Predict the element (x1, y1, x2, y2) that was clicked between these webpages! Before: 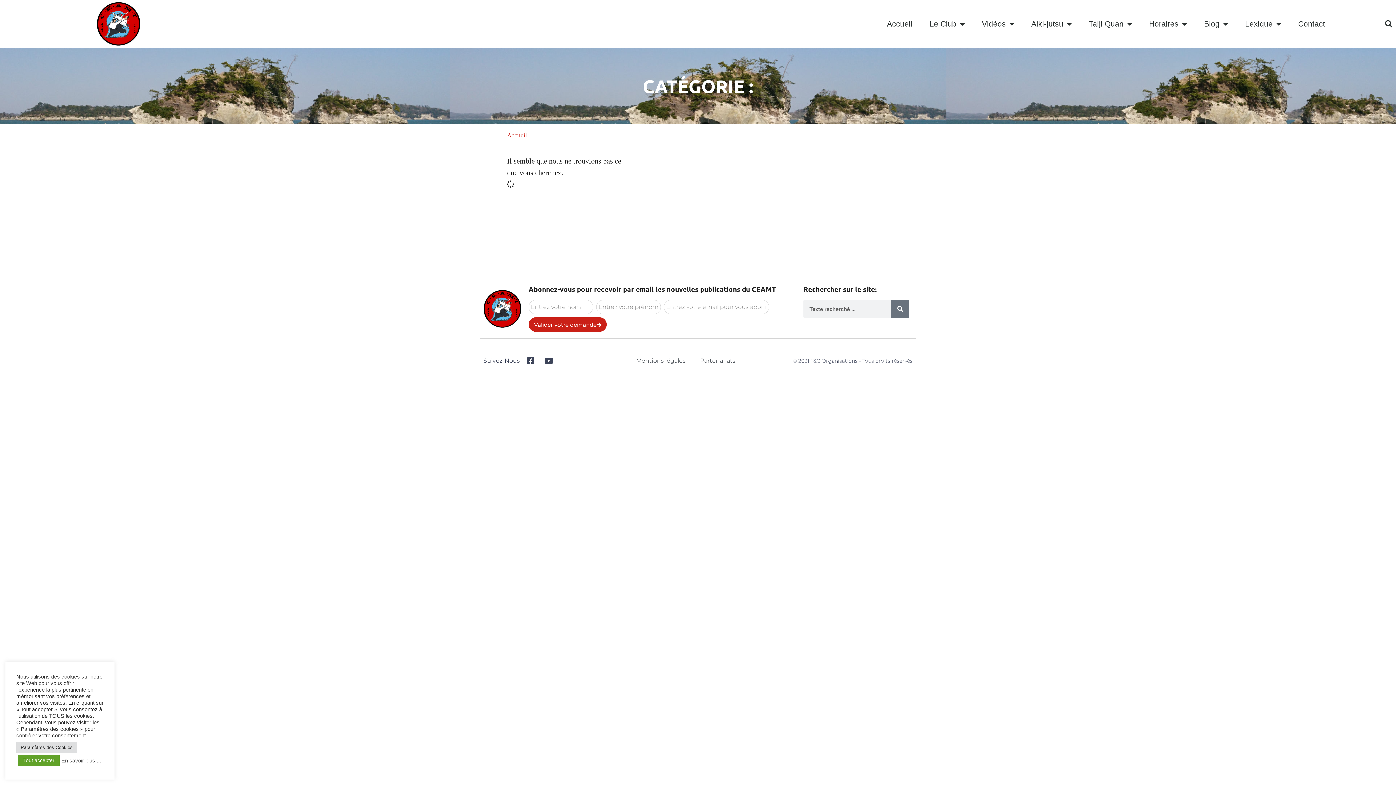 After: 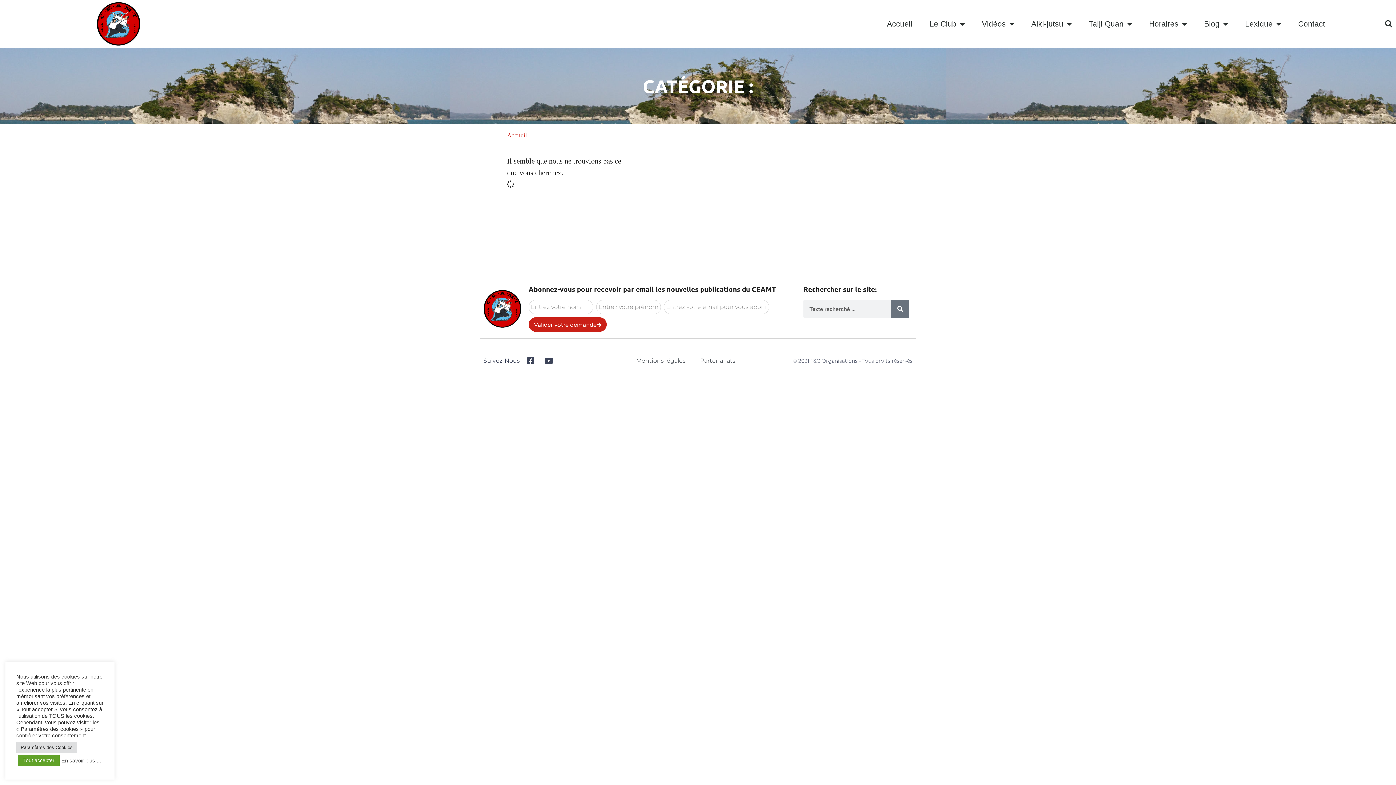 Action: label: © 2021 T&C Organisations - Tous droits réservés bbox: (793, 357, 912, 364)